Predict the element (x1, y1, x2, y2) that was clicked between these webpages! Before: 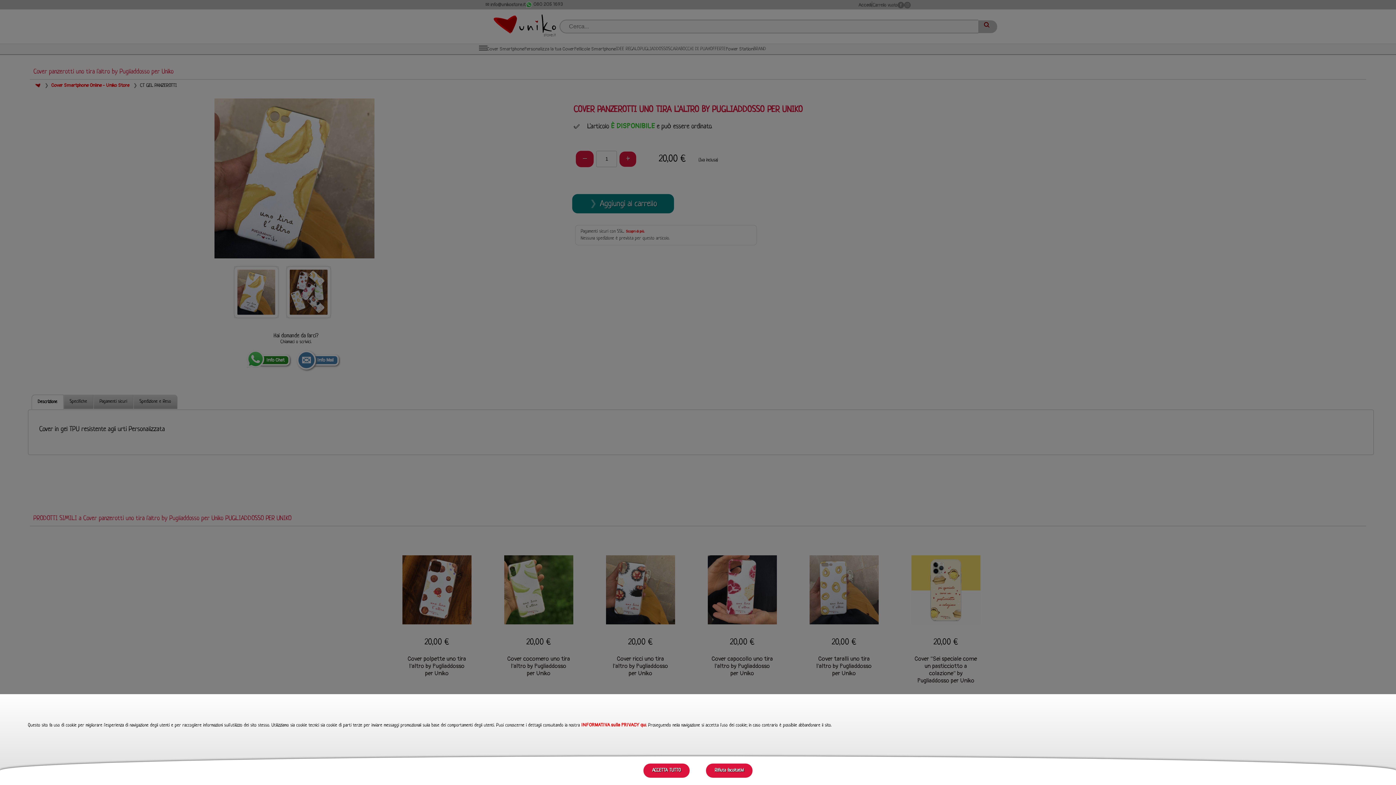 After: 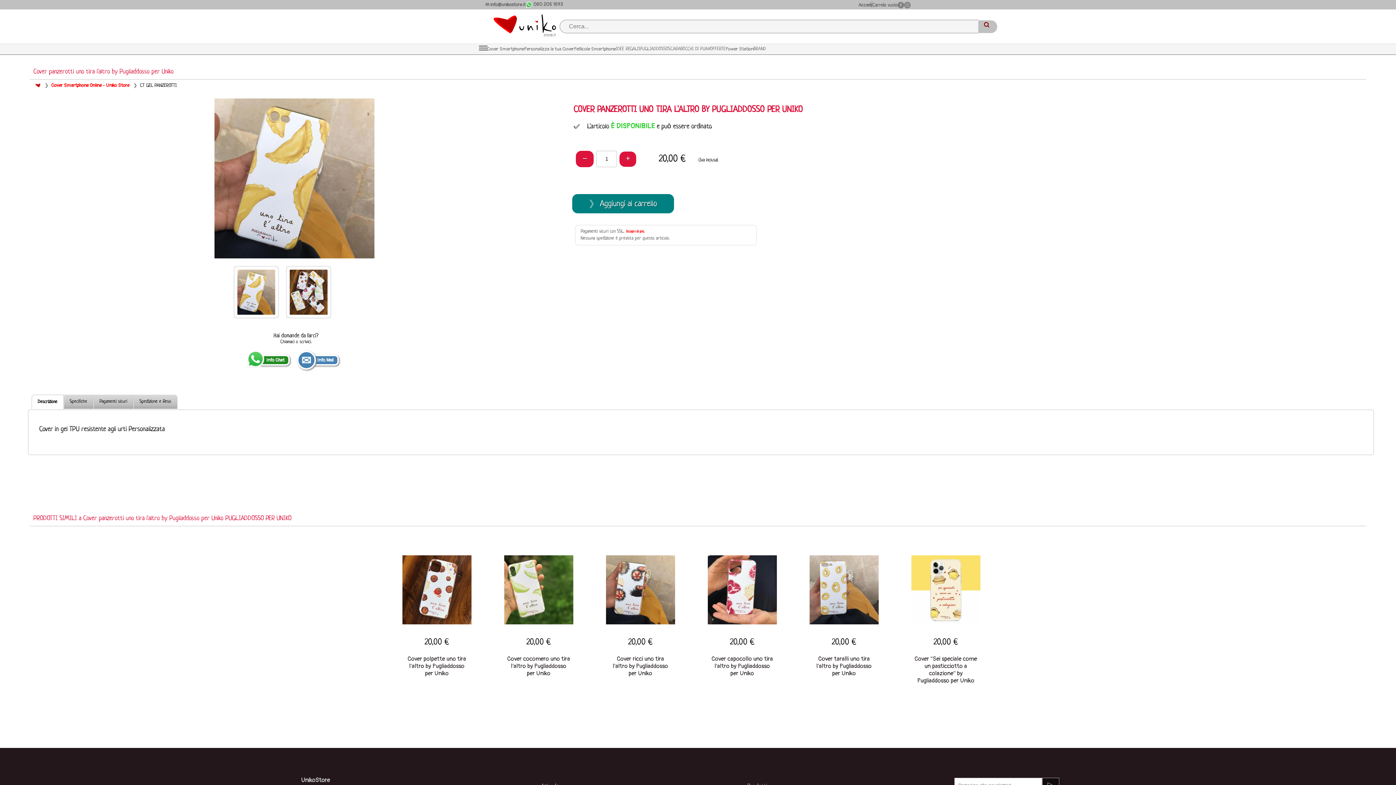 Action: label: Rifiuta facoltativi bbox: (706, 764, 752, 778)